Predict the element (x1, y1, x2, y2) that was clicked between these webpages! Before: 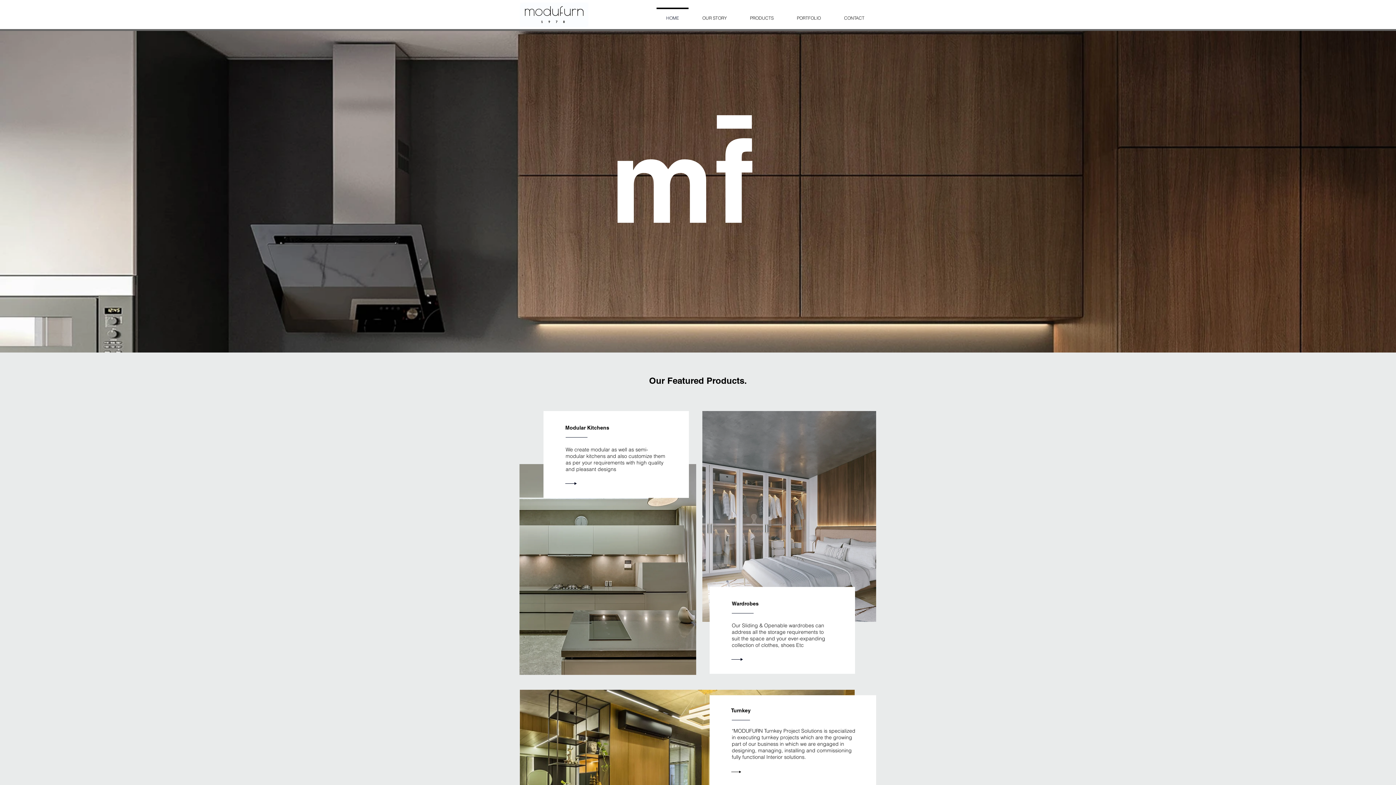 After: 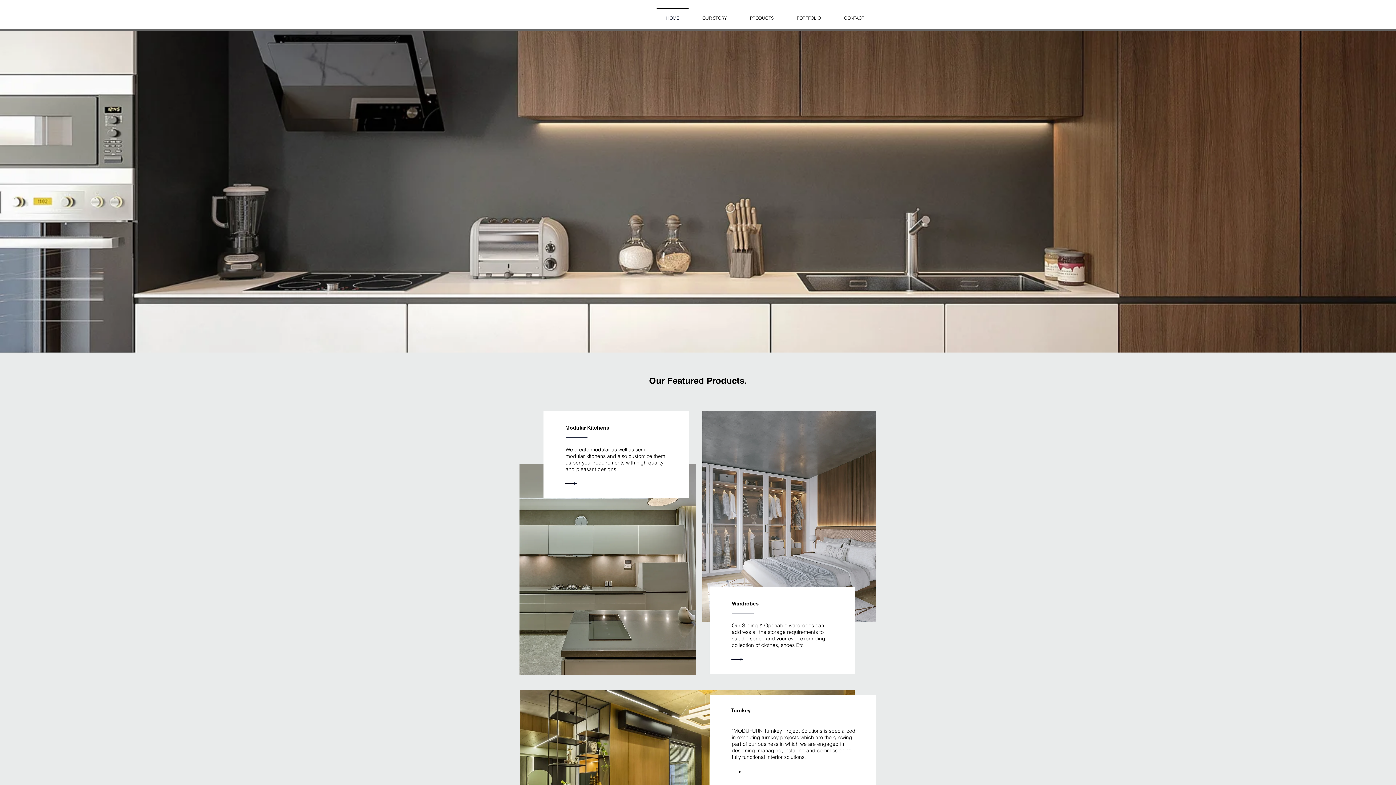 Action: bbox: (832, 7, 876, 22) label: CONTACT